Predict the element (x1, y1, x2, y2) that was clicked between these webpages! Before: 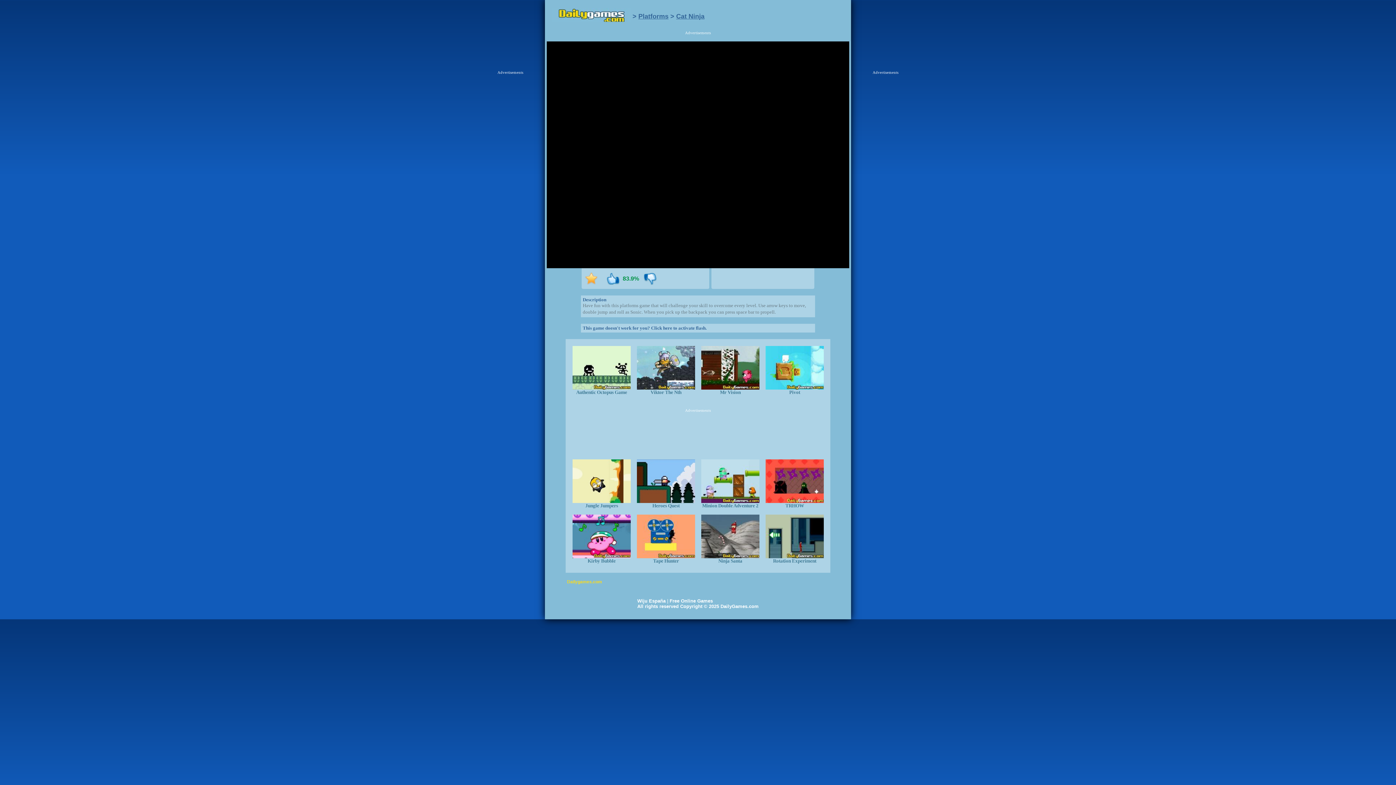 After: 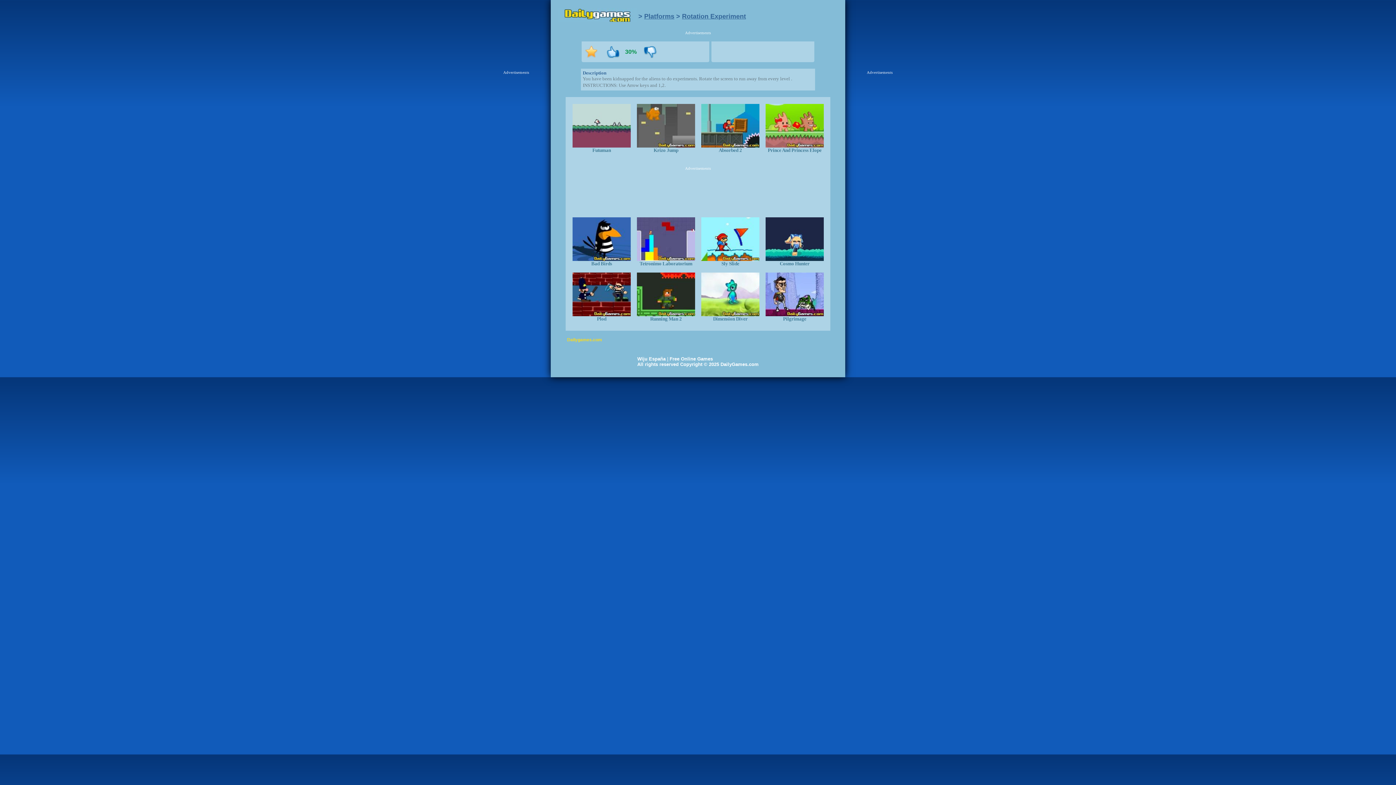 Action: label: Rotation Experiment bbox: (765, 553, 824, 564)